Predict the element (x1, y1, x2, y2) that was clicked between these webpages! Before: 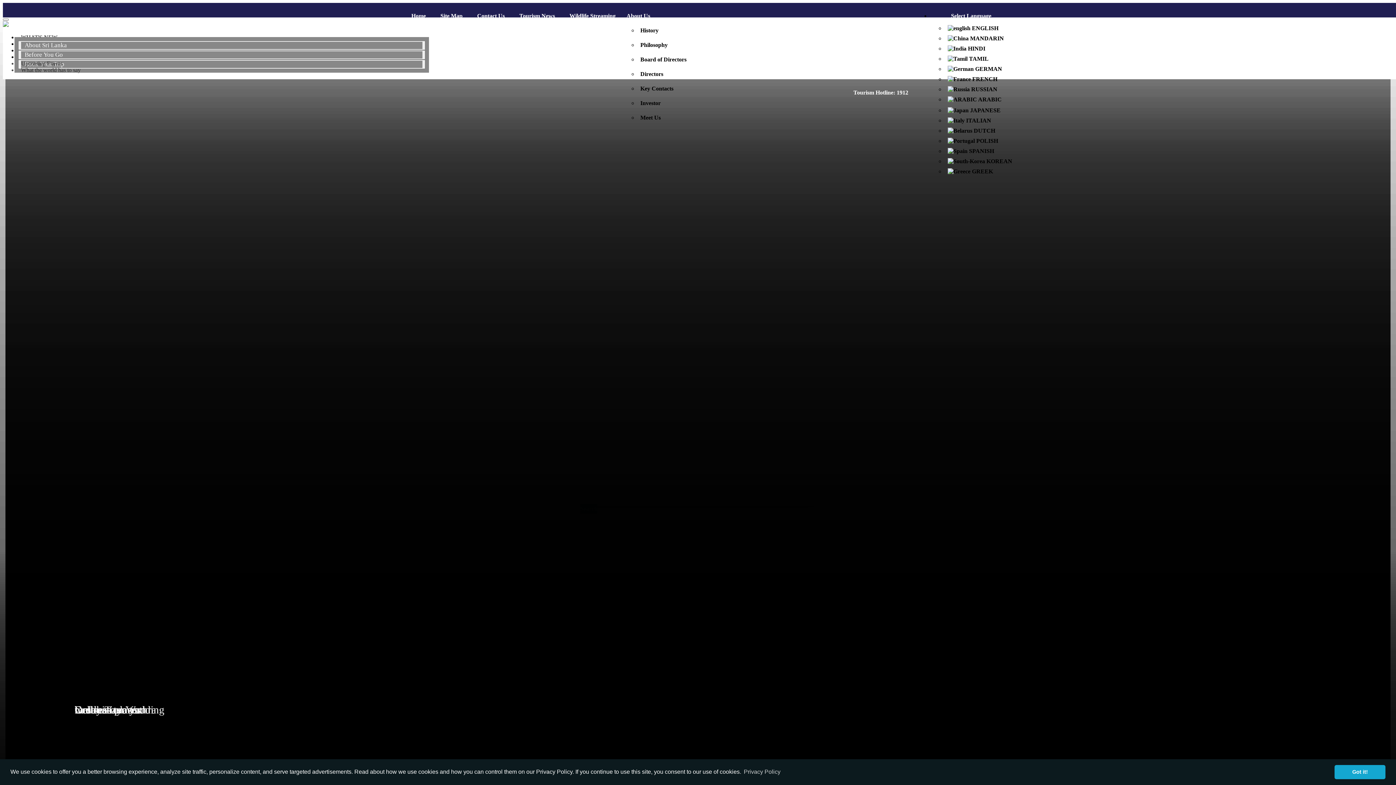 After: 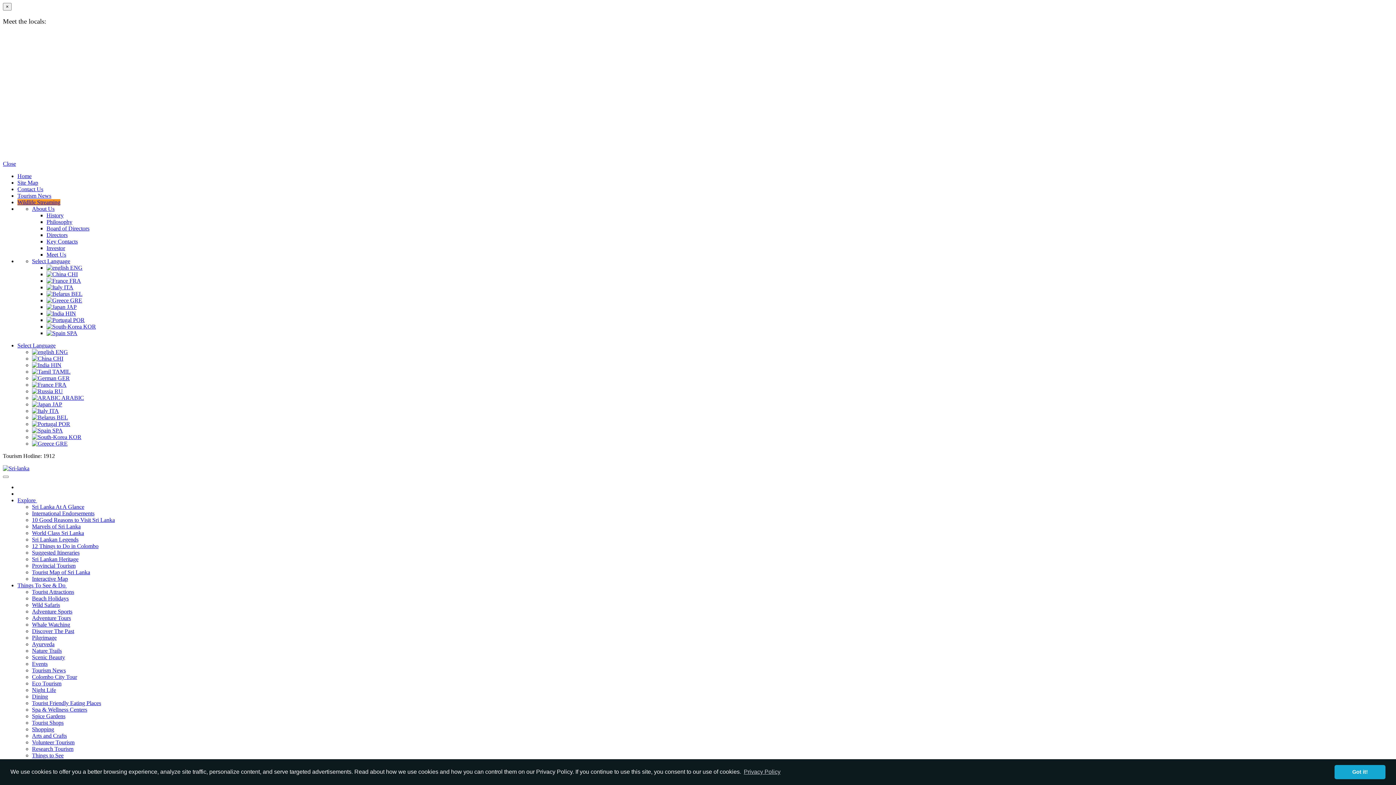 Action: label: Contact Us bbox: (470, 8, 512, 23)